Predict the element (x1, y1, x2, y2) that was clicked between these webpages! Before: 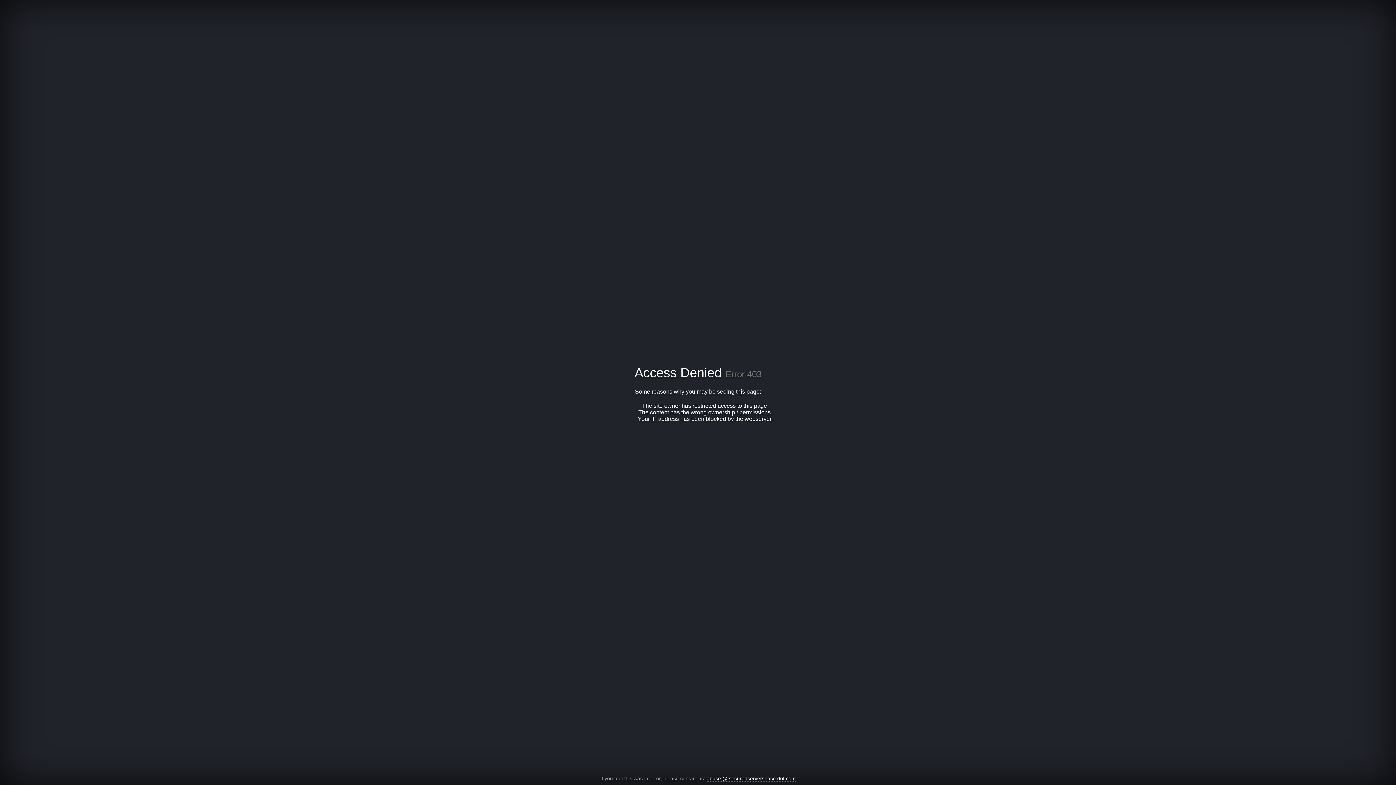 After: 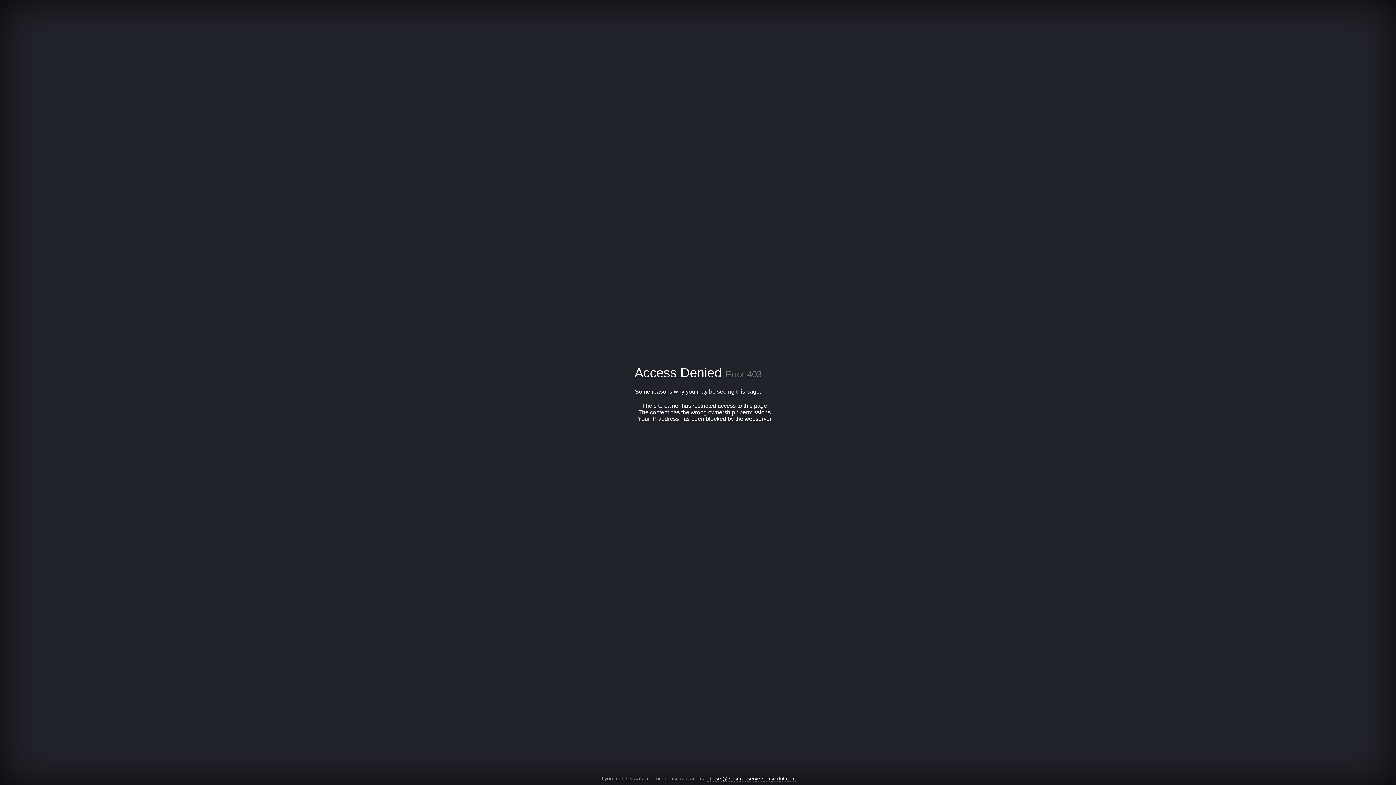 Action: bbox: (706, 776, 796, 782) label: abuse @ securedserverspace dot com